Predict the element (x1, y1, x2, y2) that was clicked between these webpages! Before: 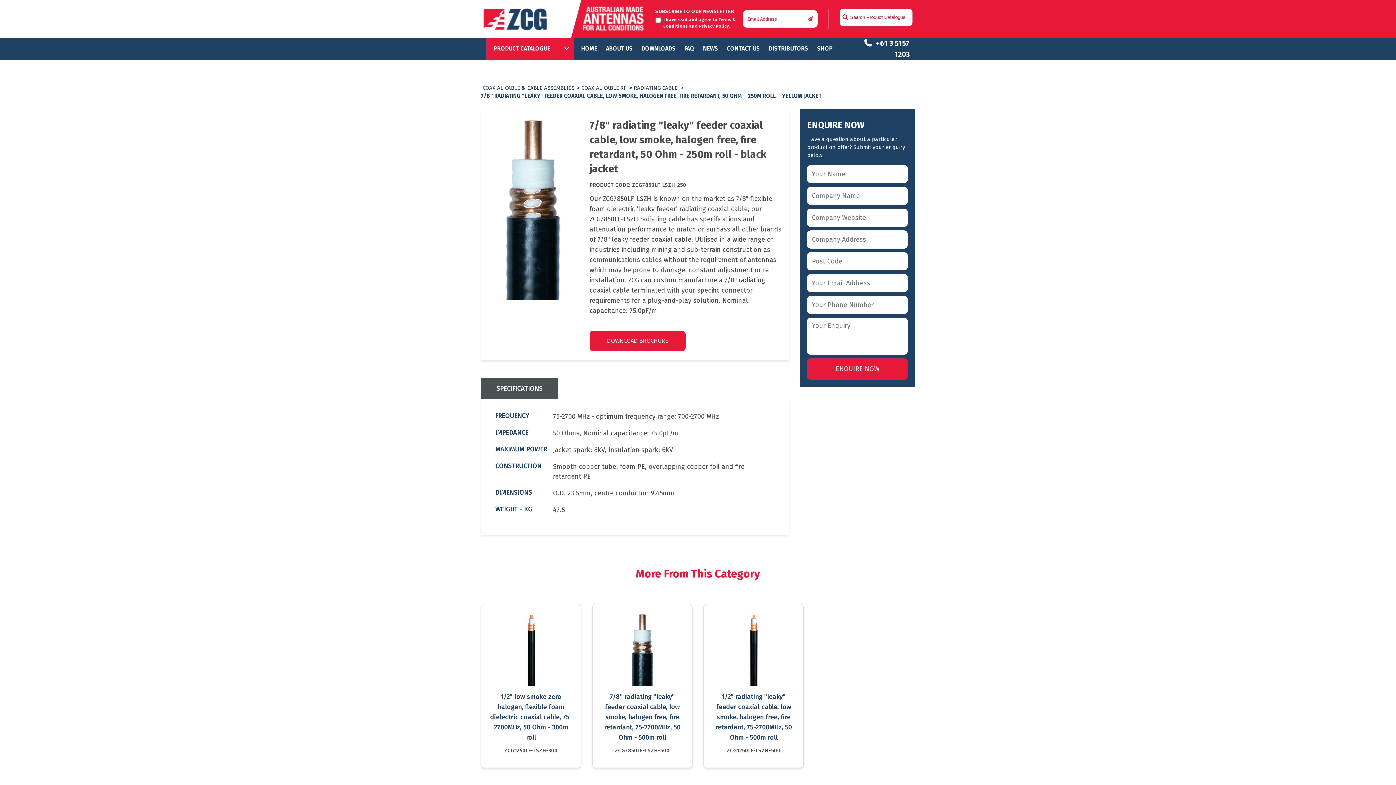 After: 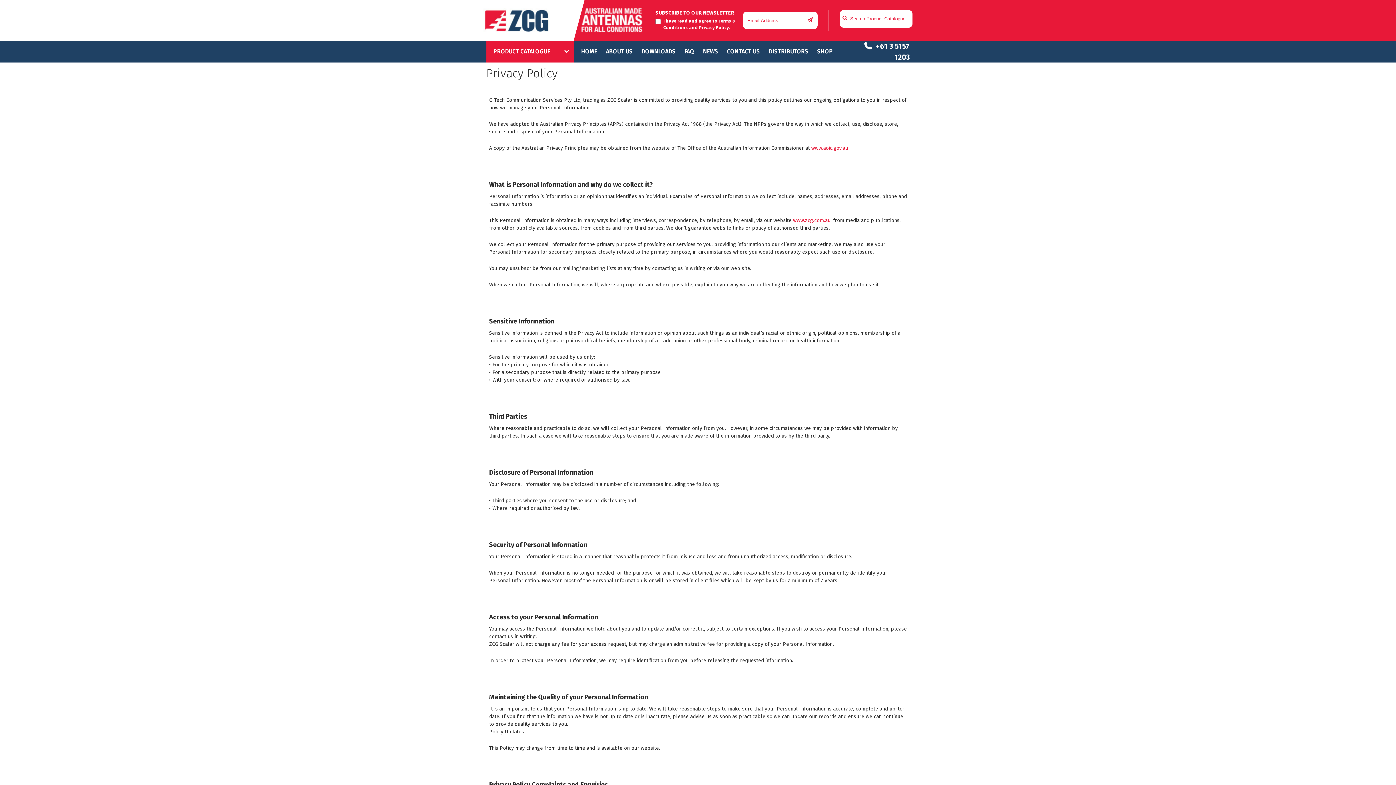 Action: label: Privacy Policy bbox: (699, 23, 728, 28)